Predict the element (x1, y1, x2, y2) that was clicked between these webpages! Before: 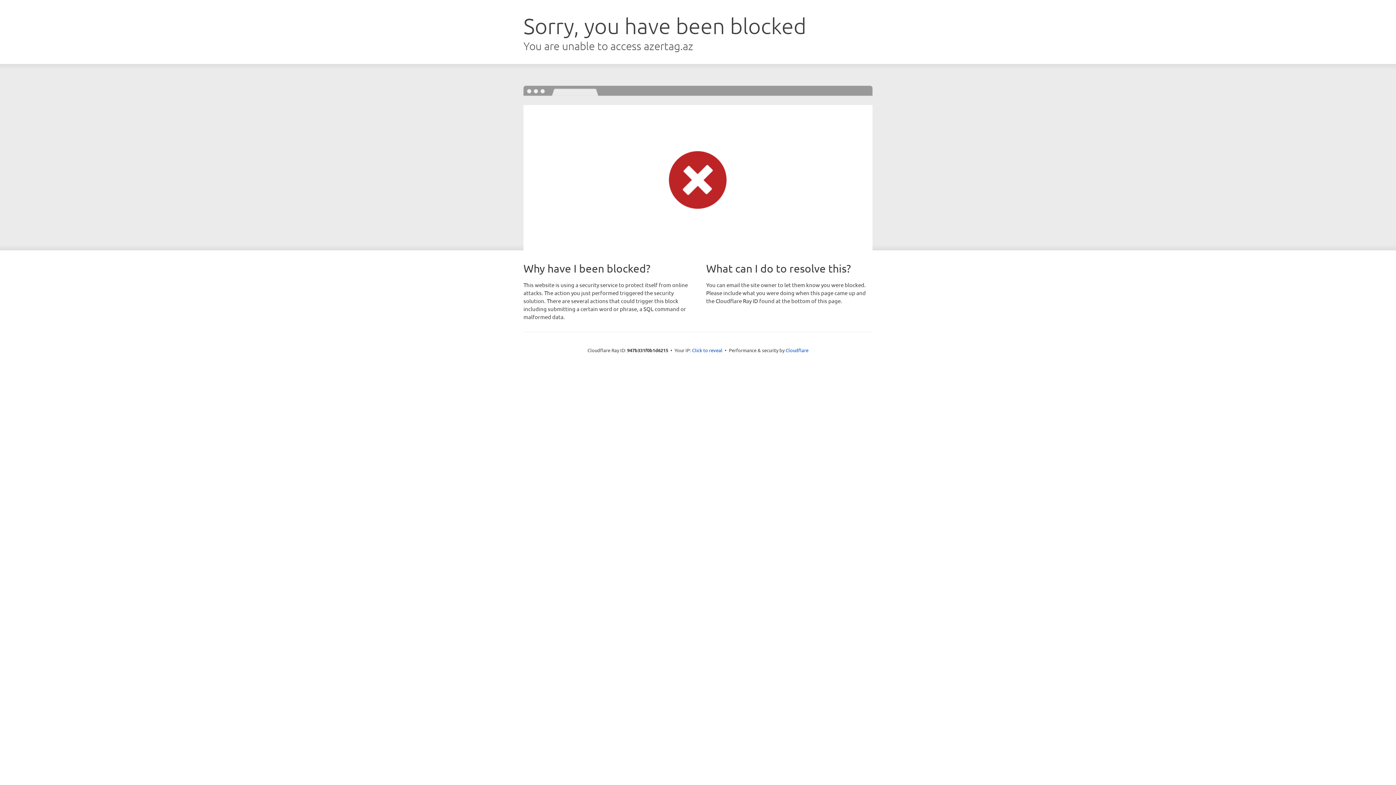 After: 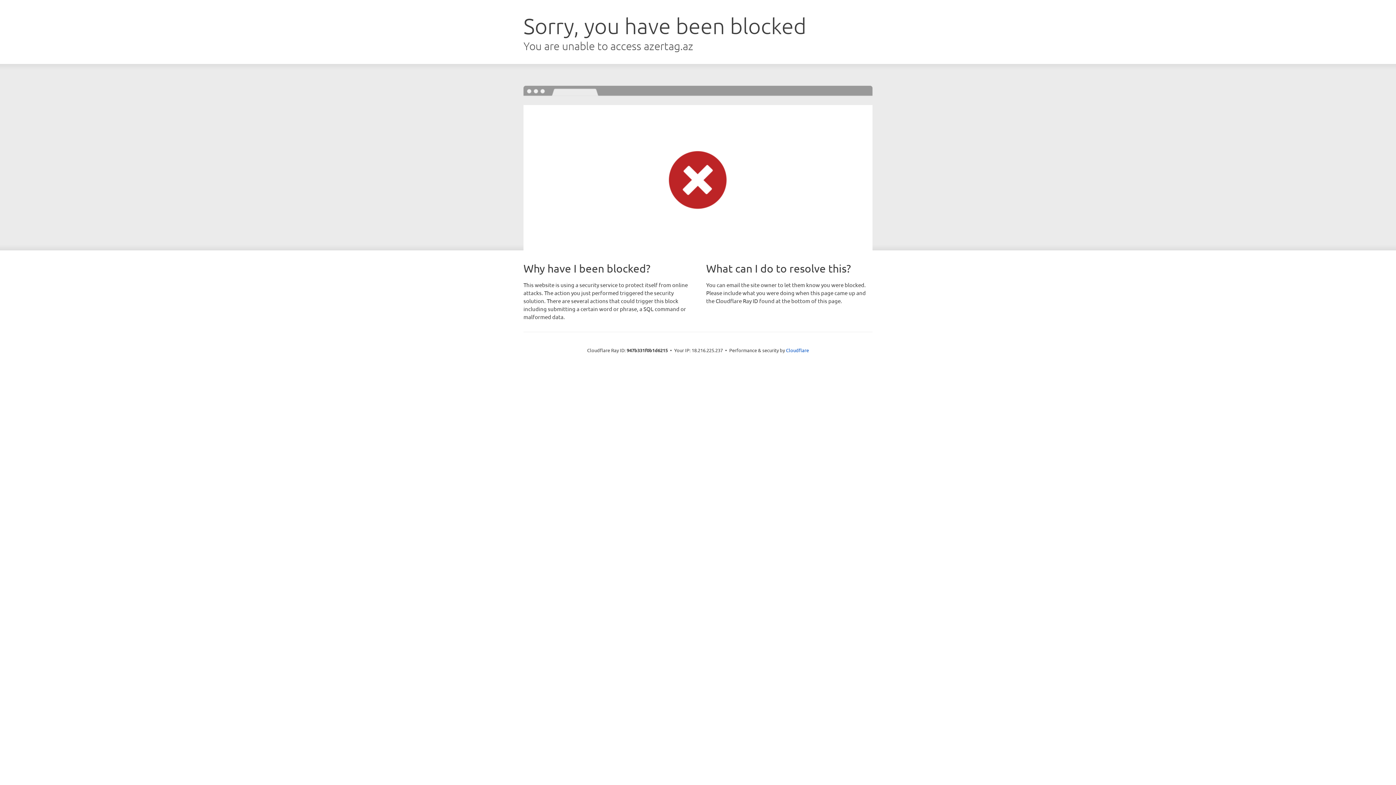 Action: bbox: (692, 346, 722, 353) label: Click to reveal